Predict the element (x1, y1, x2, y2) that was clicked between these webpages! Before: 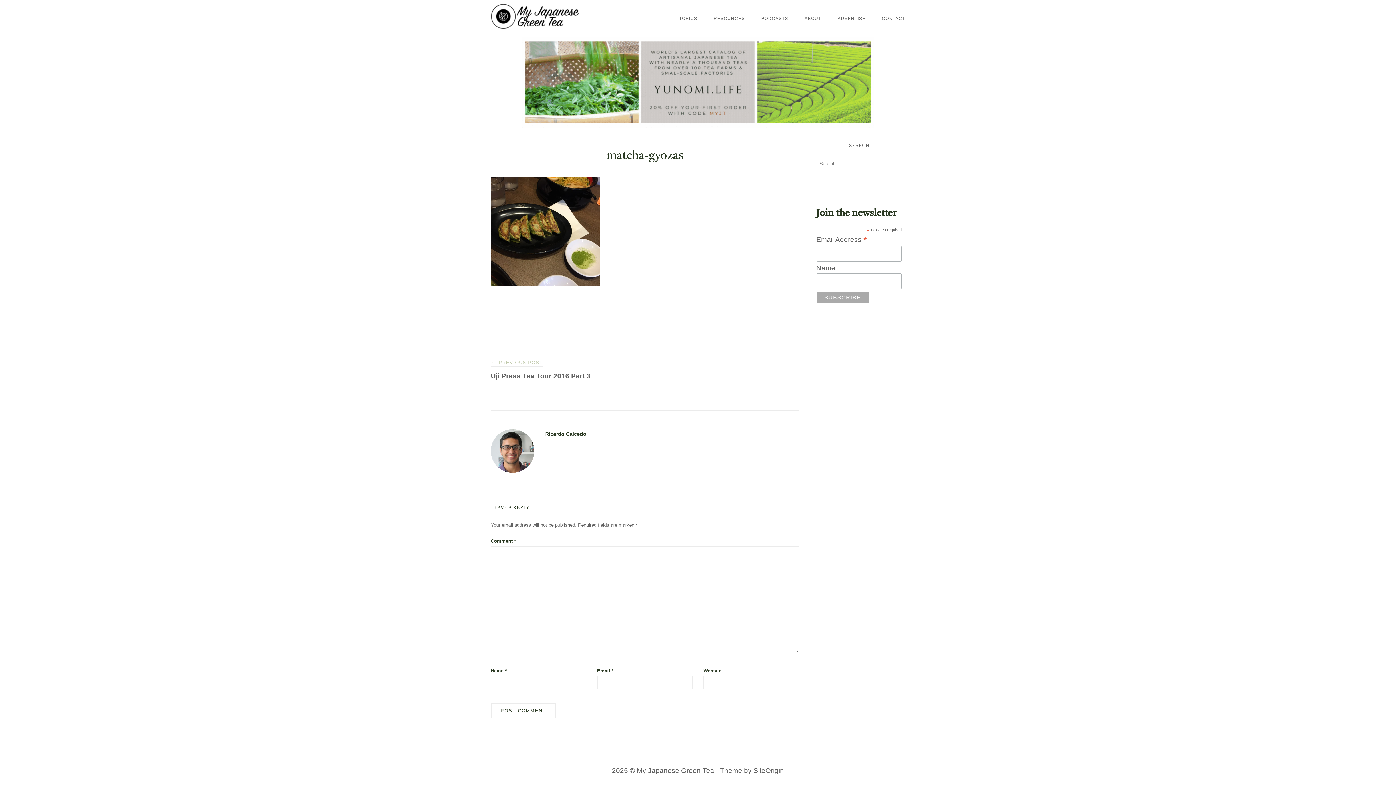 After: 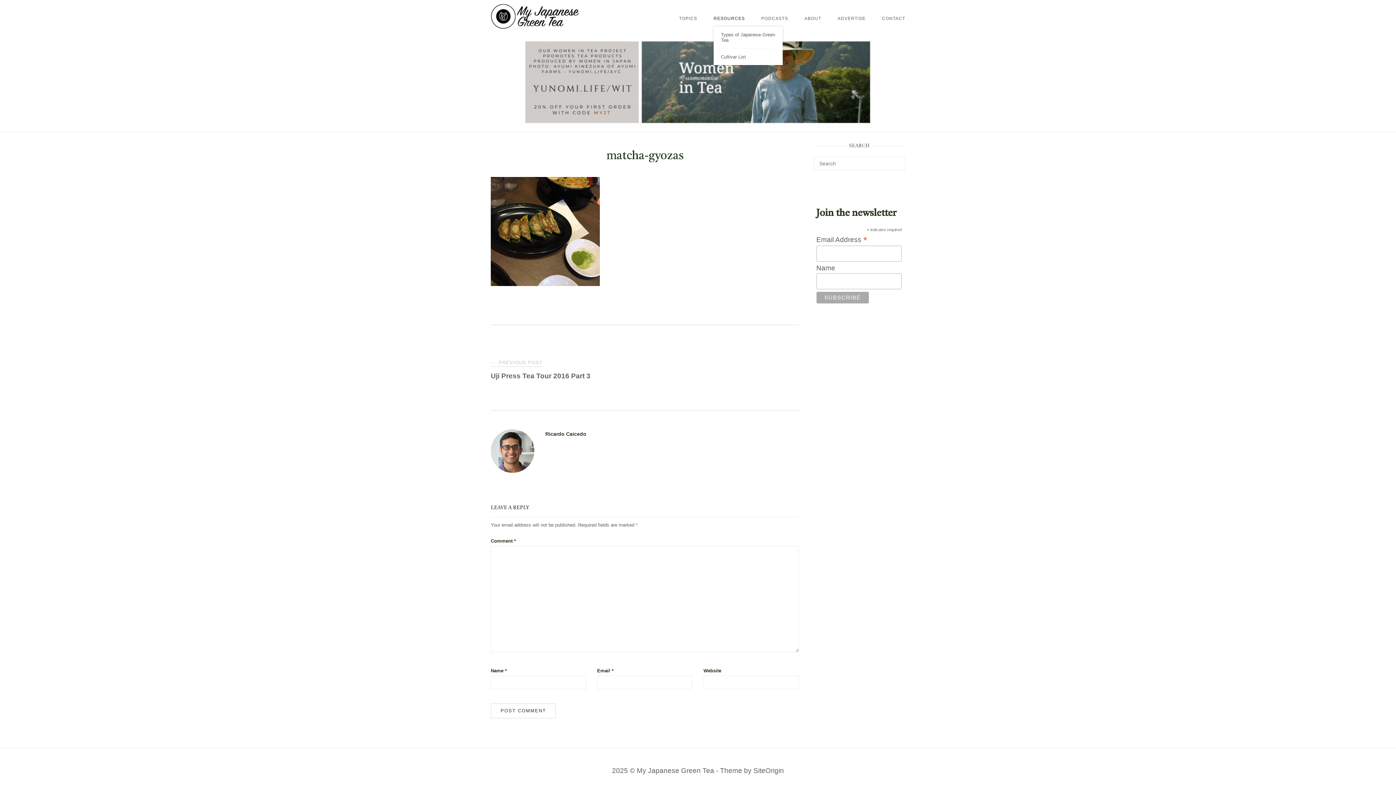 Action: label: RESOURCES bbox: (708, 8, 750, 27)